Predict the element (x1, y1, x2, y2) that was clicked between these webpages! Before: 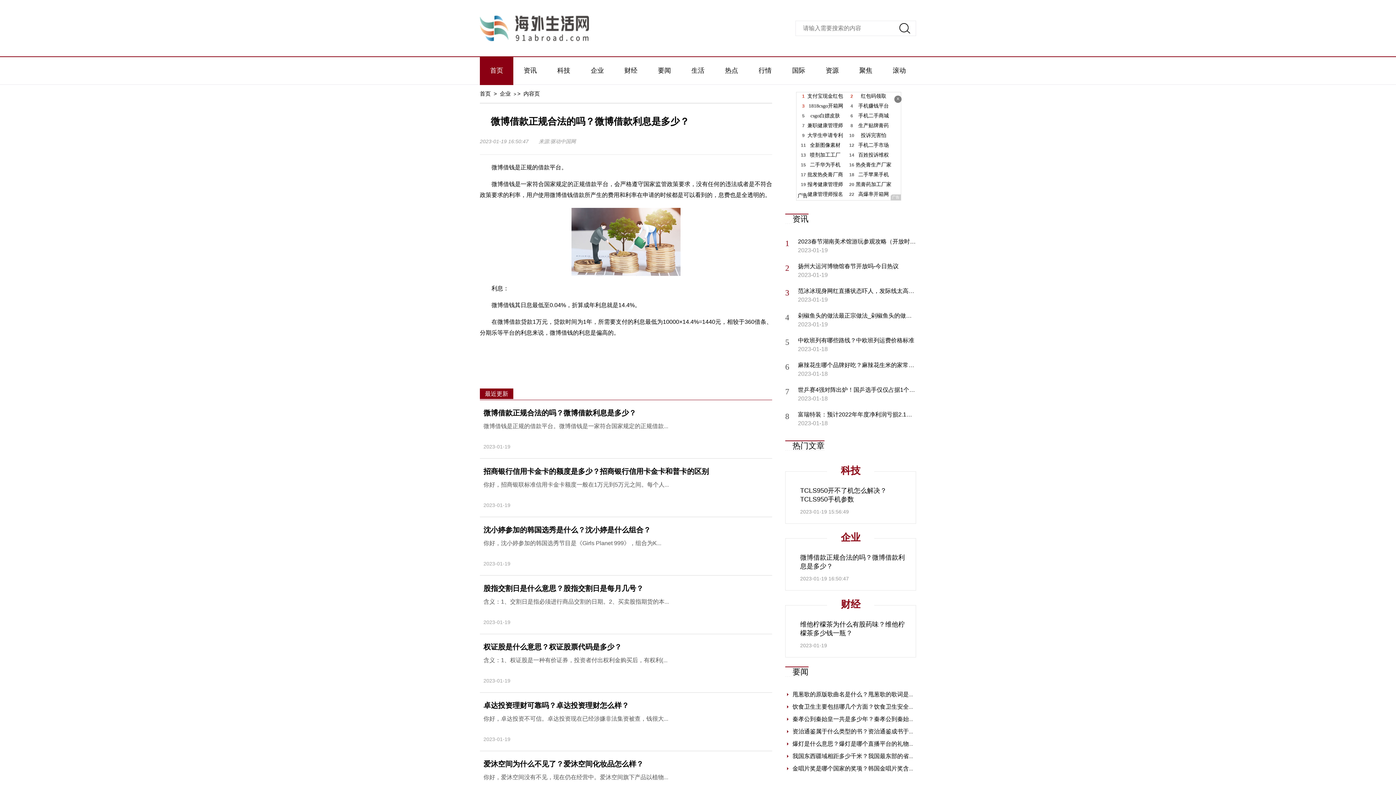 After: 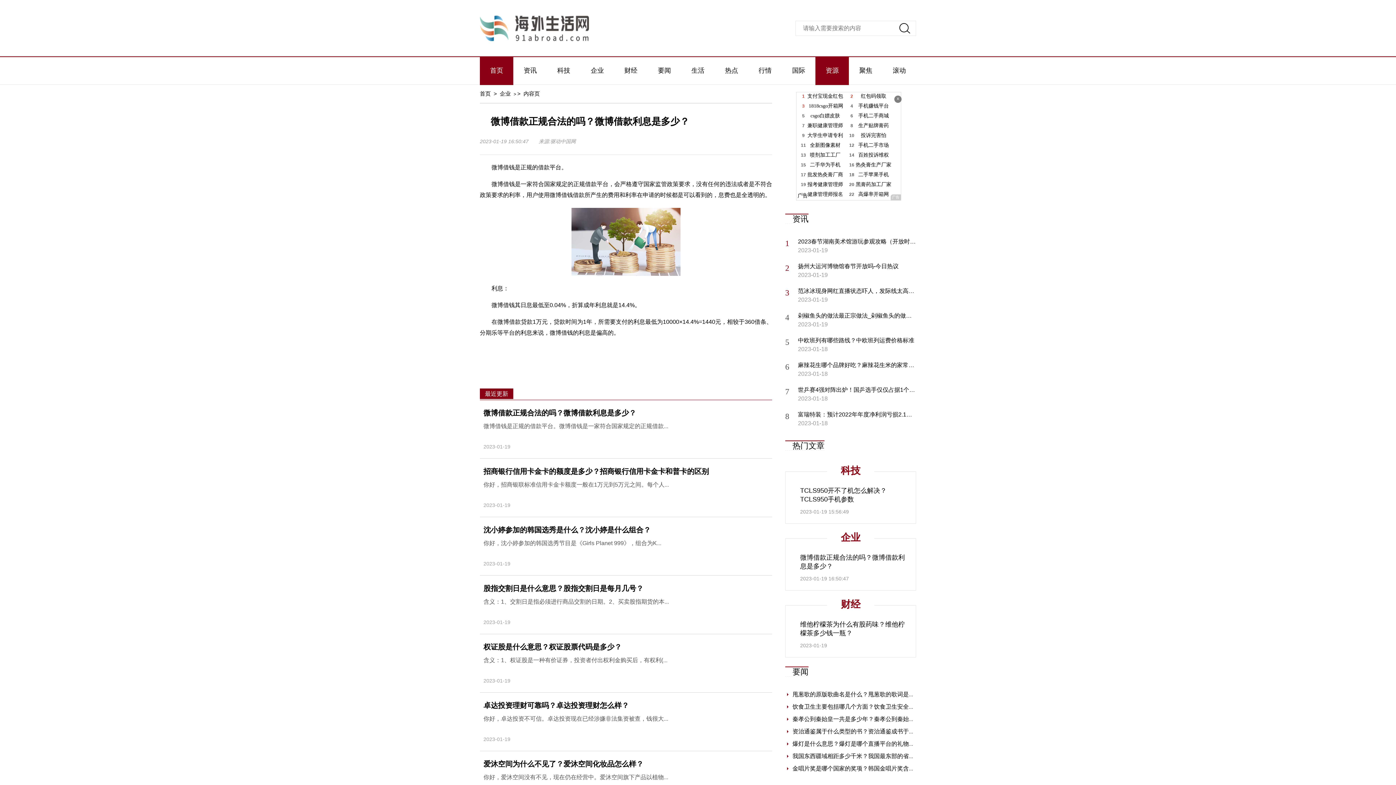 Action: bbox: (825, 66, 839, 74) label: 资源